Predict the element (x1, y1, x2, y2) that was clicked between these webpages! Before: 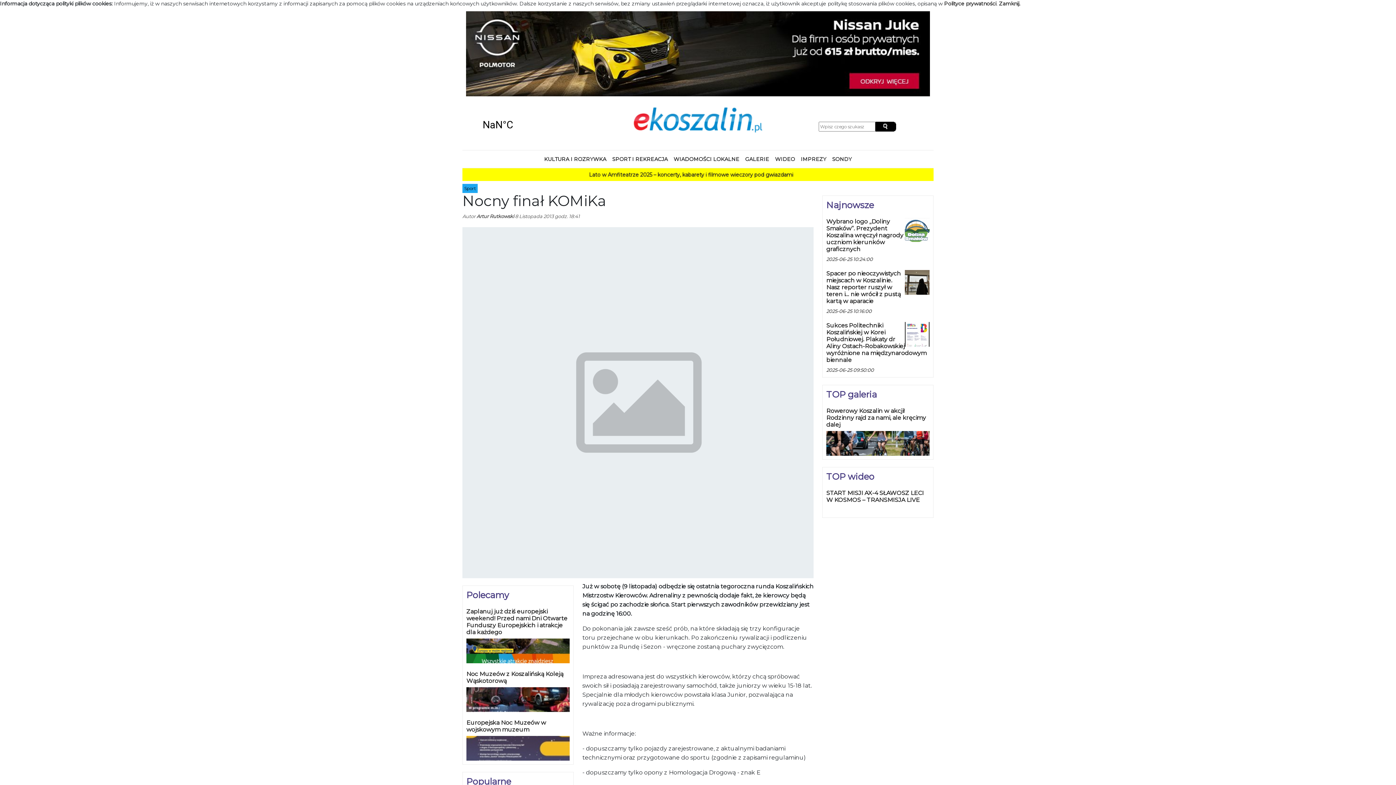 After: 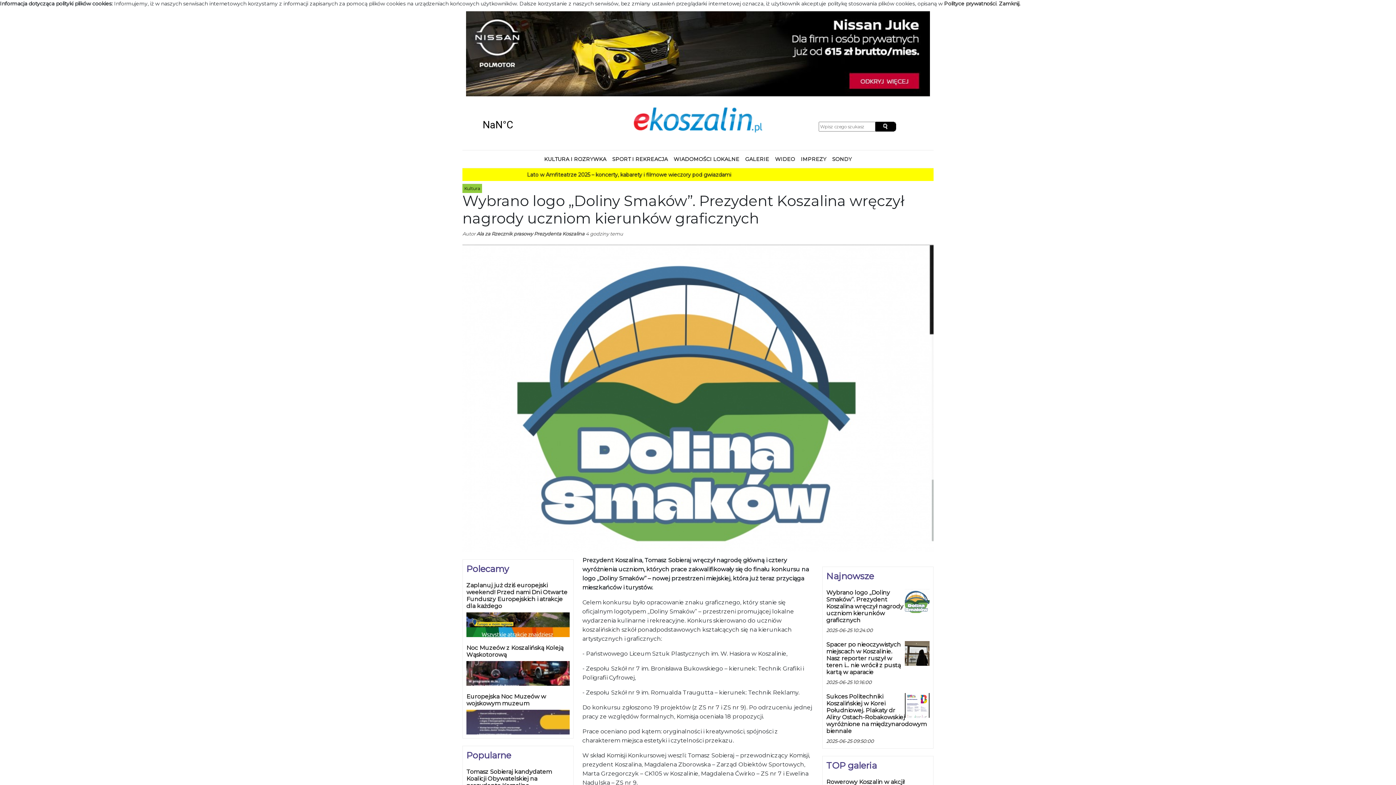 Action: bbox: (826, 375, 929, 410) label: Wybrano logo „Doliny Smaków”. Prezydent Koszalina wręczył nagrody uczniom kierunków graficznych